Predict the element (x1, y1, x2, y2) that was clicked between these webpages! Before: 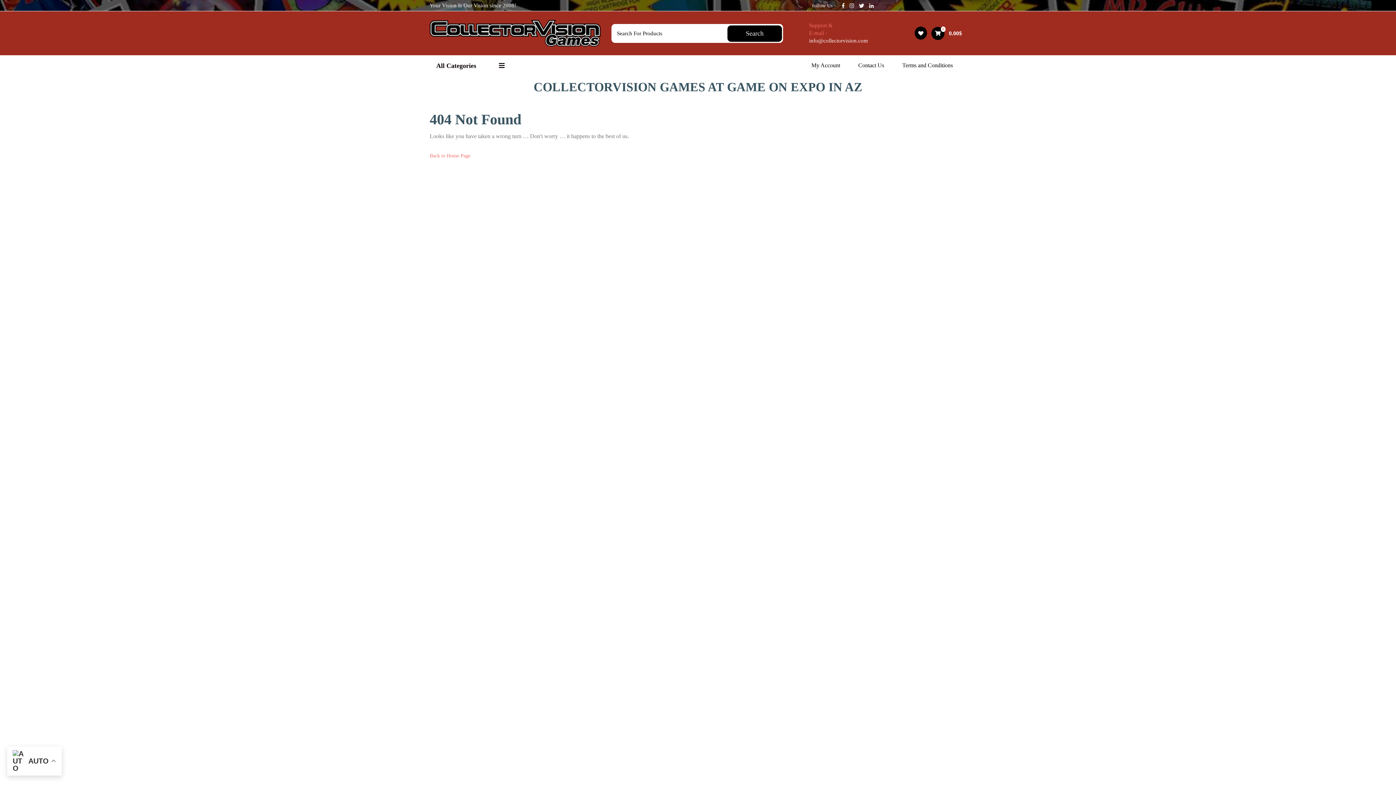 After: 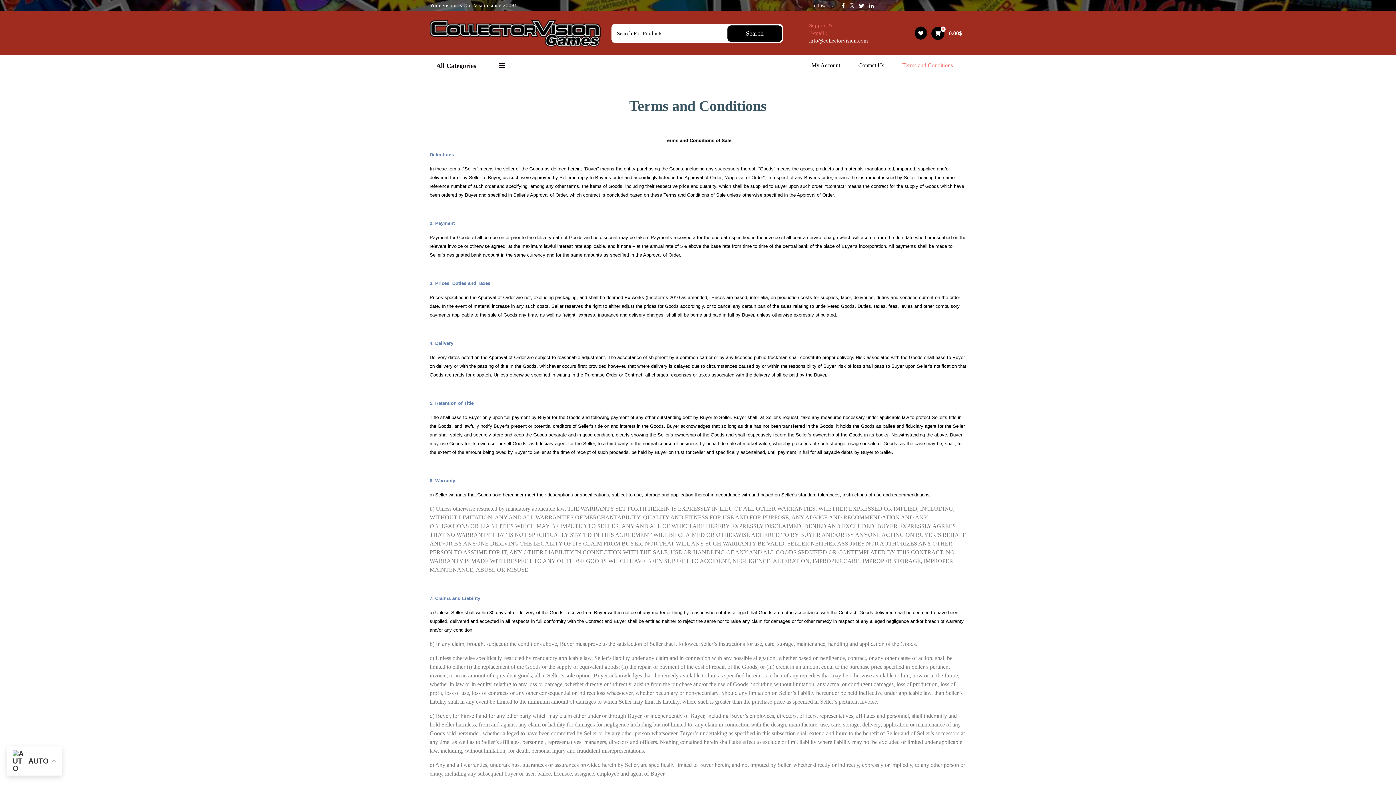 Action: bbox: (902, 61, 953, 69) label: Terms and Conditions